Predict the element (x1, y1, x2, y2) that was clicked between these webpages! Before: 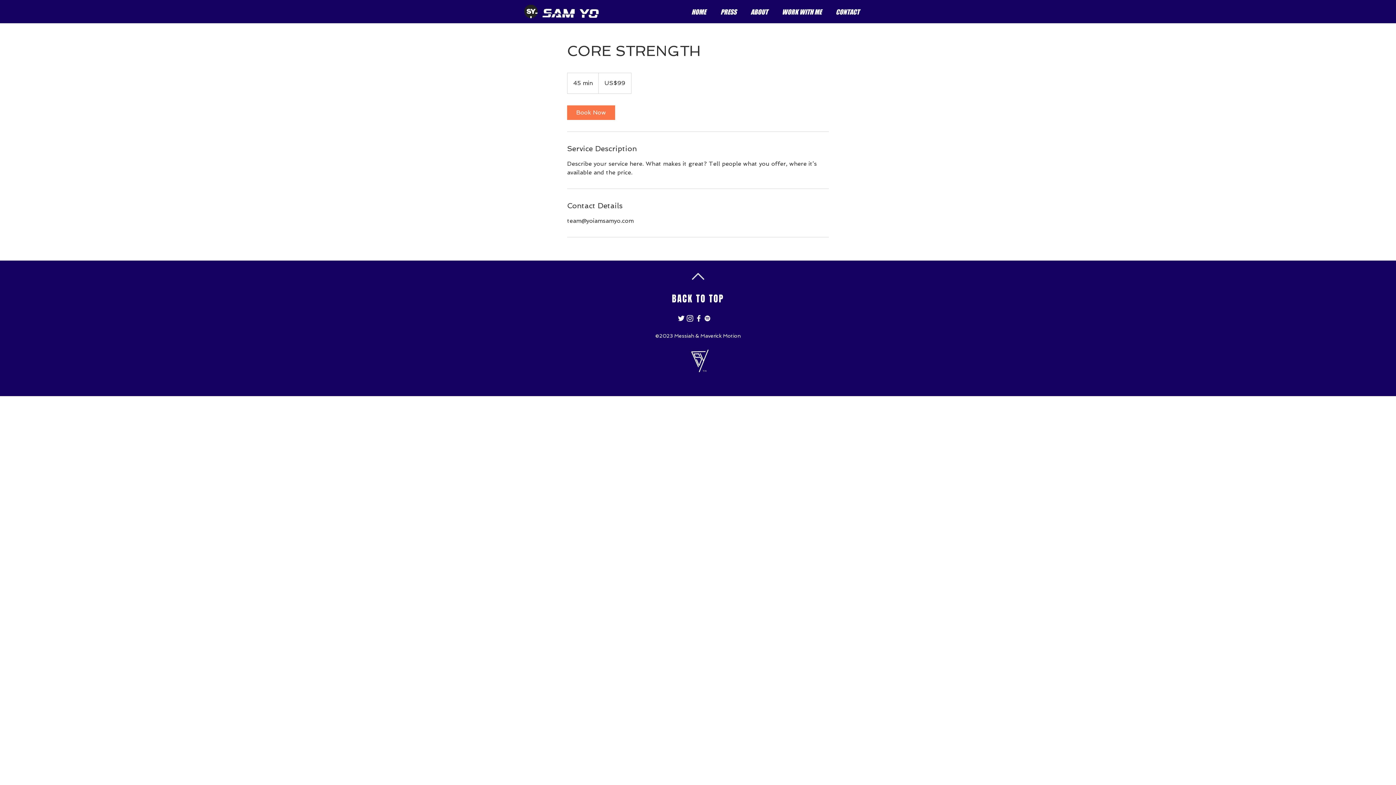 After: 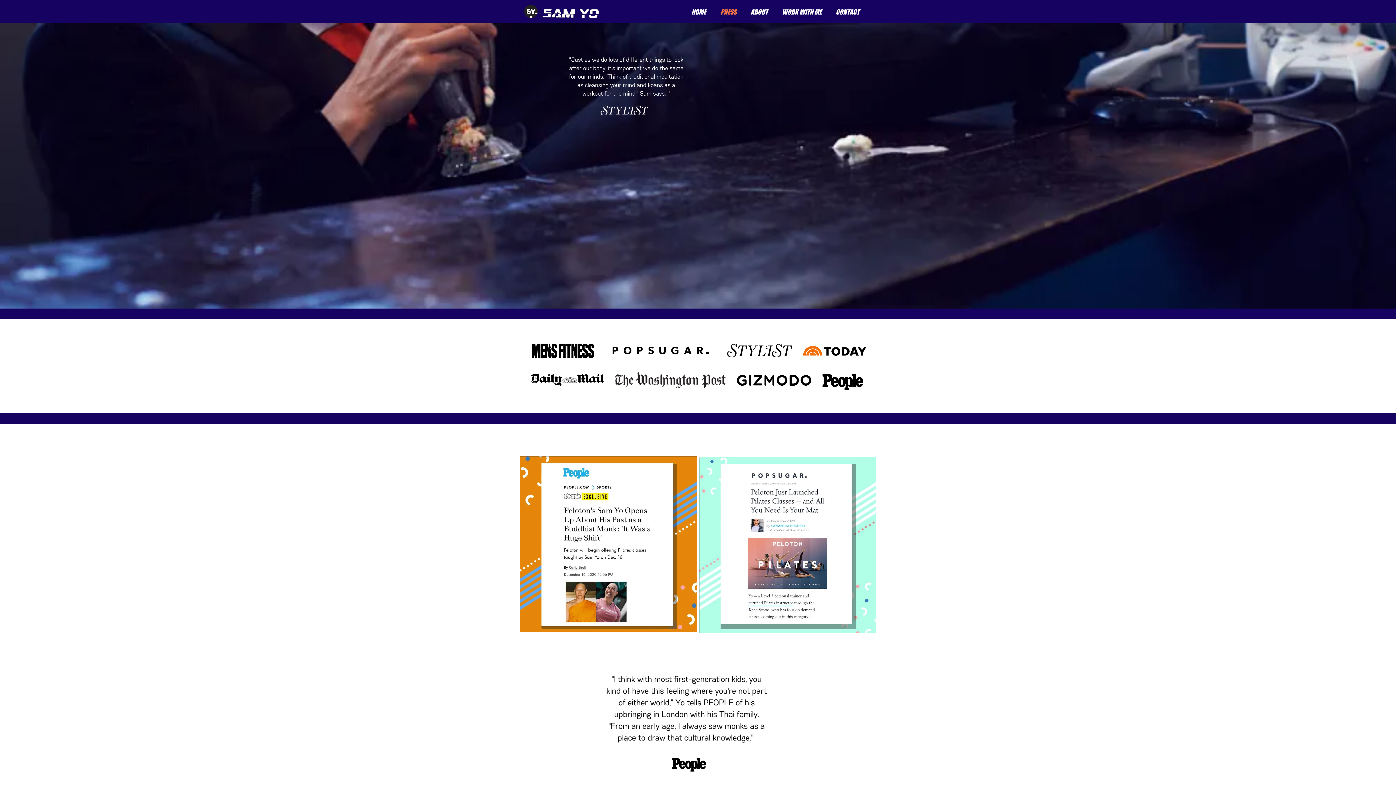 Action: label: PRESS bbox: (715, 7, 745, 15)